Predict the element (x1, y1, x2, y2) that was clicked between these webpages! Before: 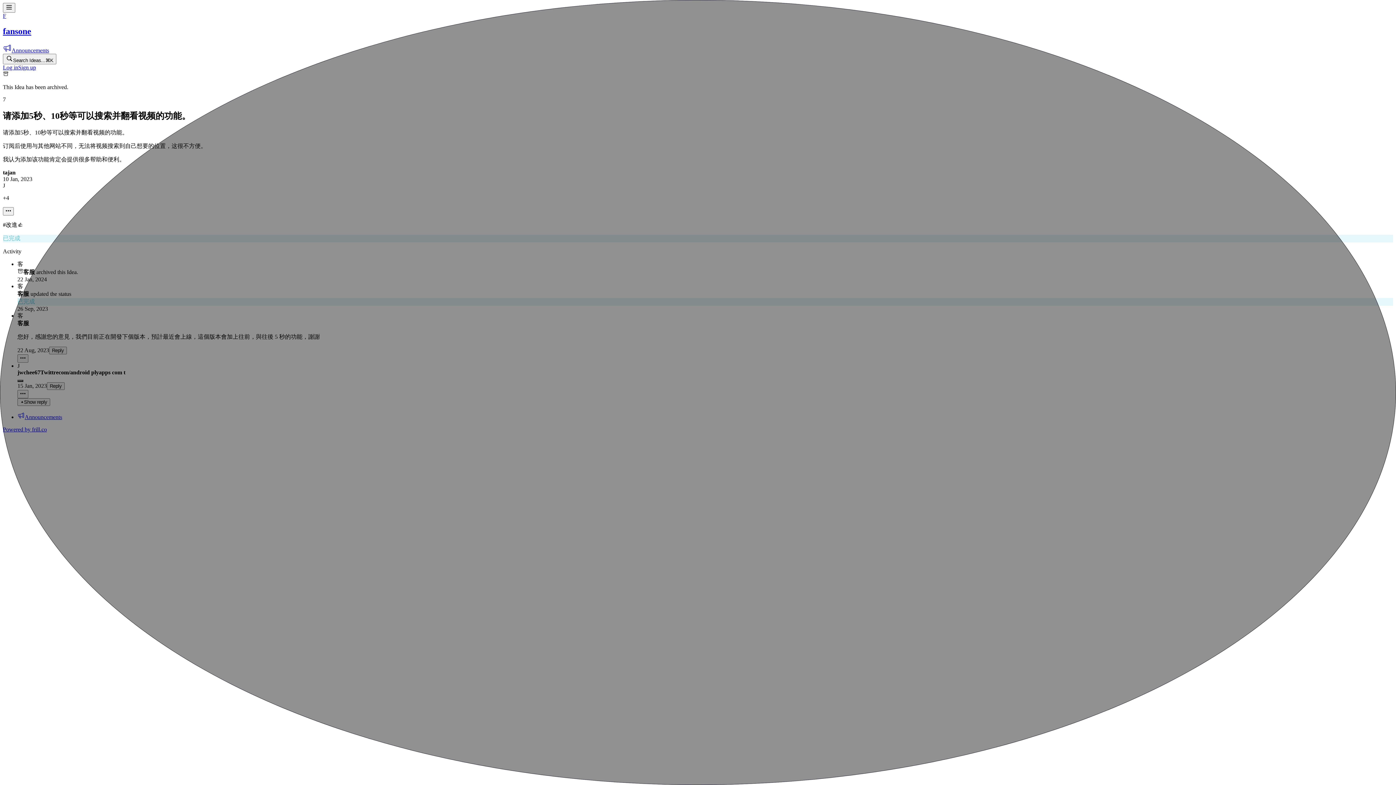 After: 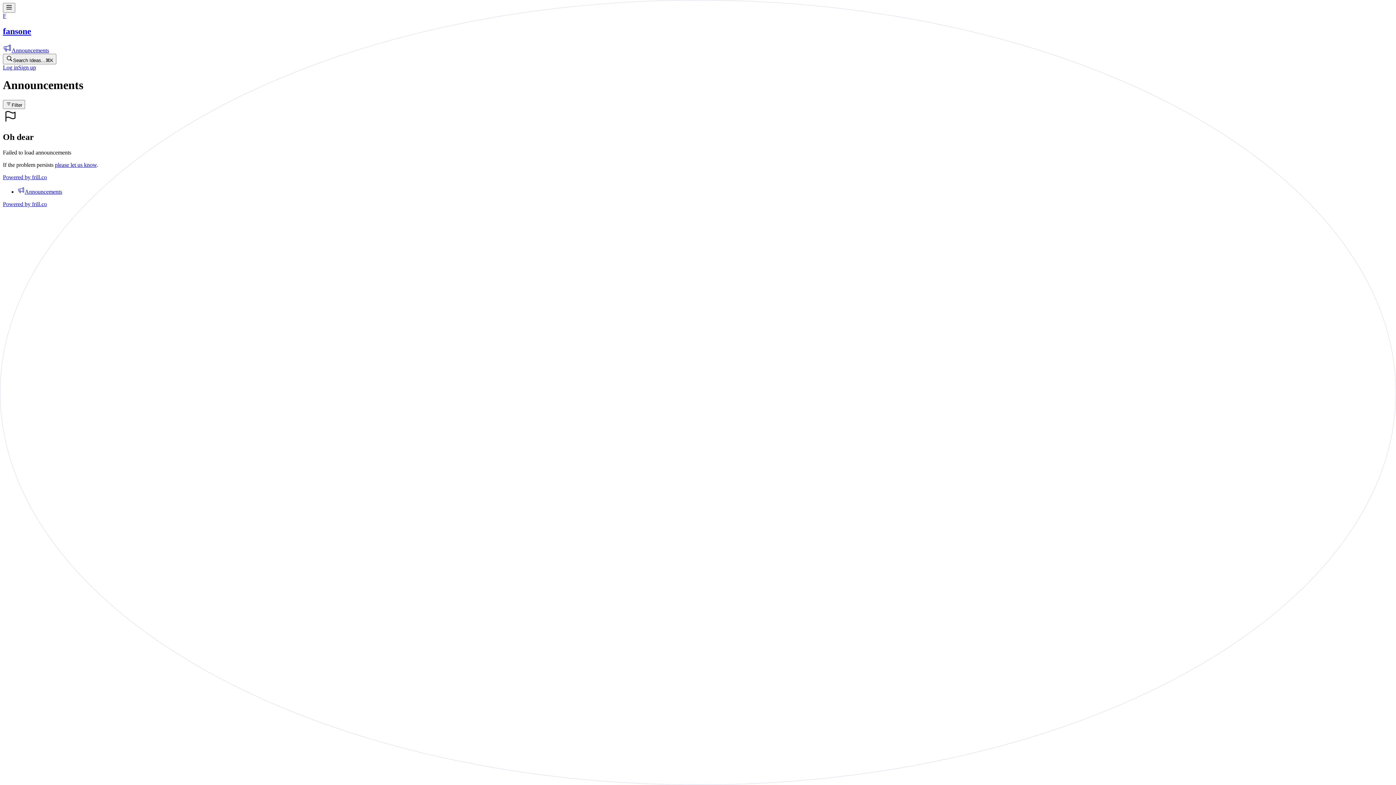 Action: label: Announcements bbox: (2, 47, 49, 53)